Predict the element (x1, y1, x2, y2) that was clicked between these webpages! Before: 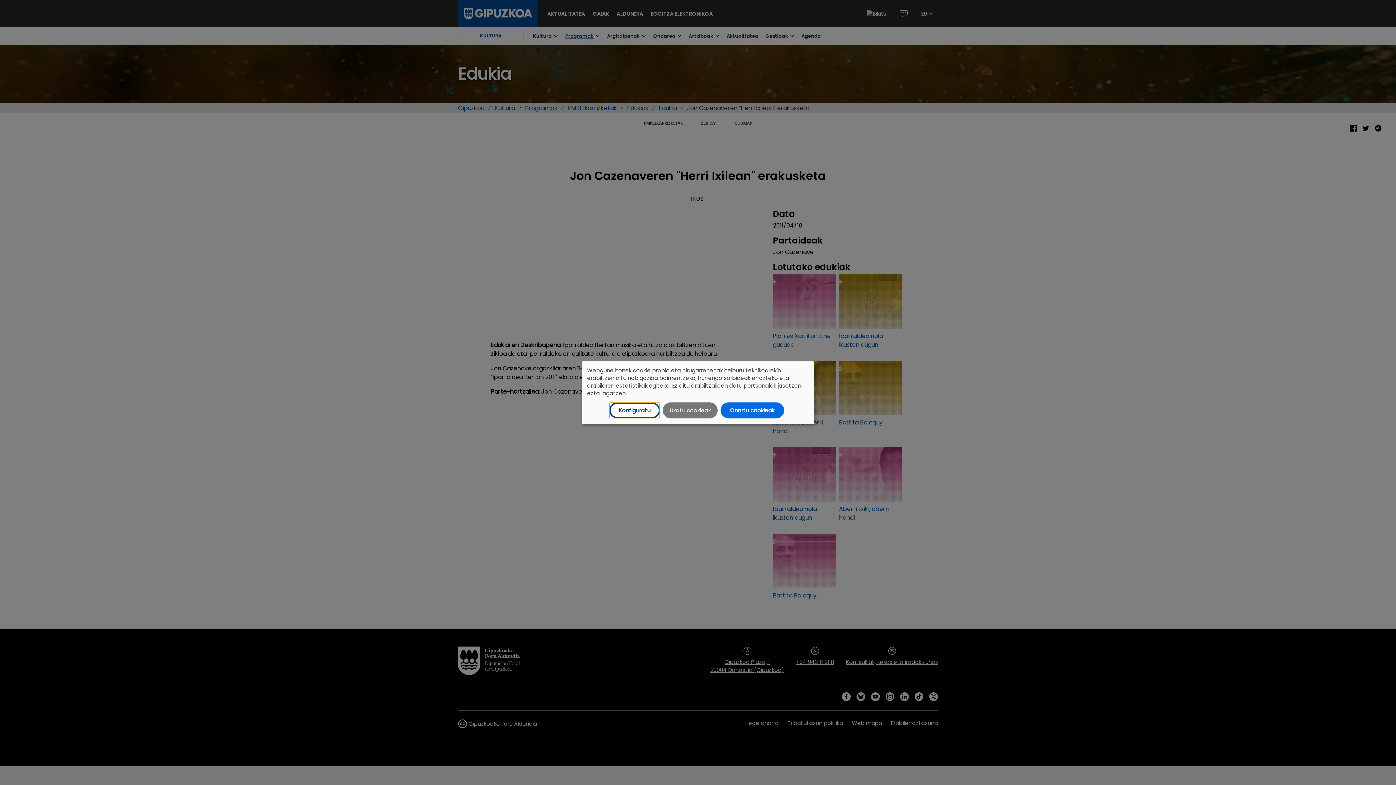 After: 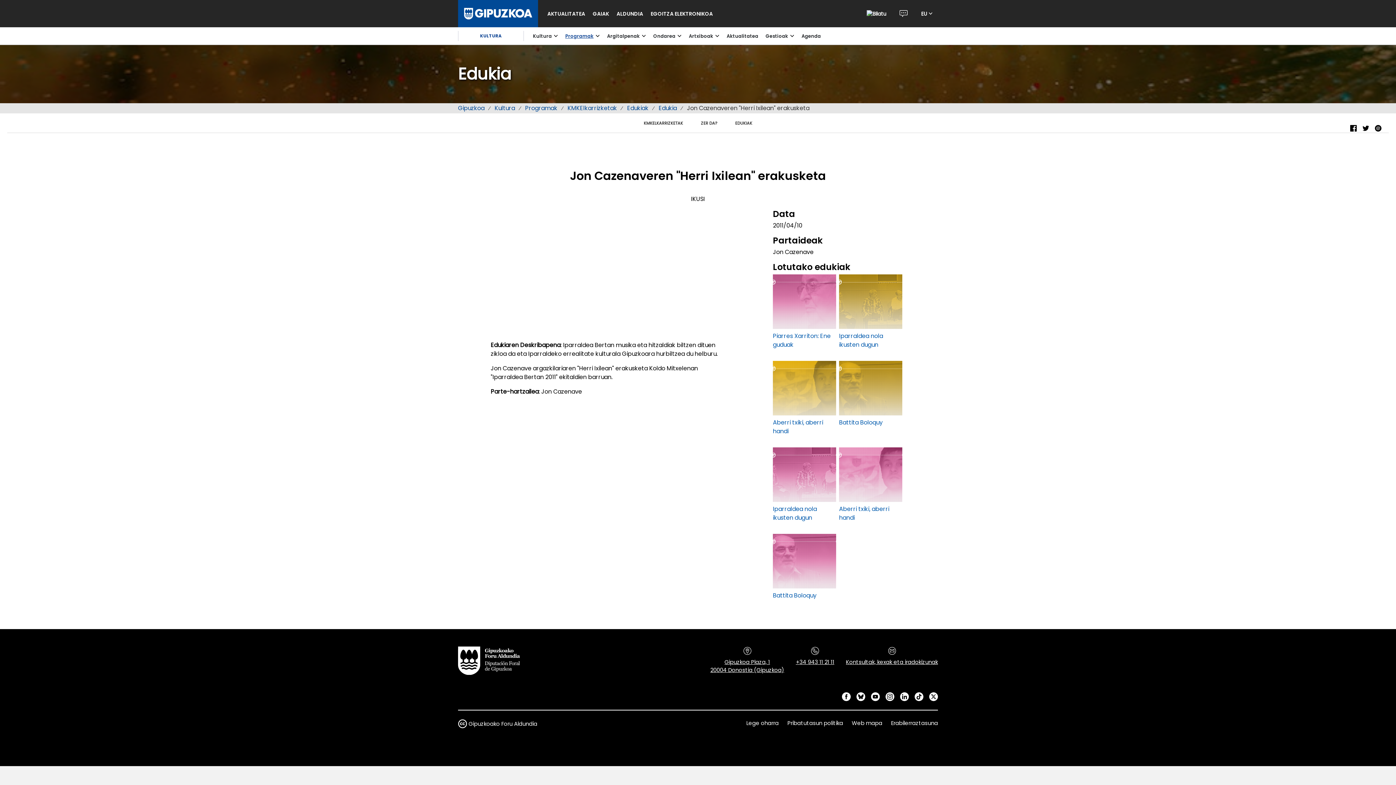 Action: label: Ukatu cookieak bbox: (663, 402, 717, 418)